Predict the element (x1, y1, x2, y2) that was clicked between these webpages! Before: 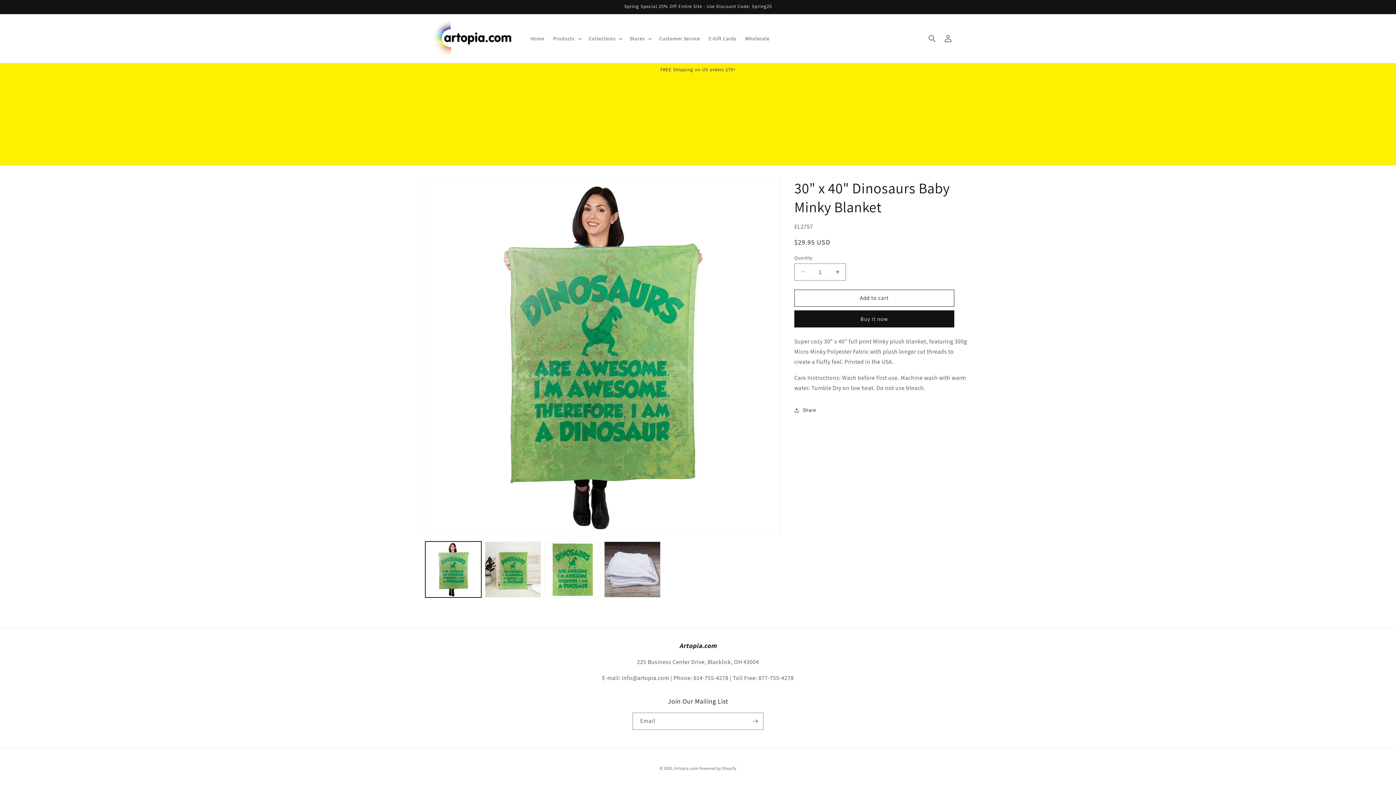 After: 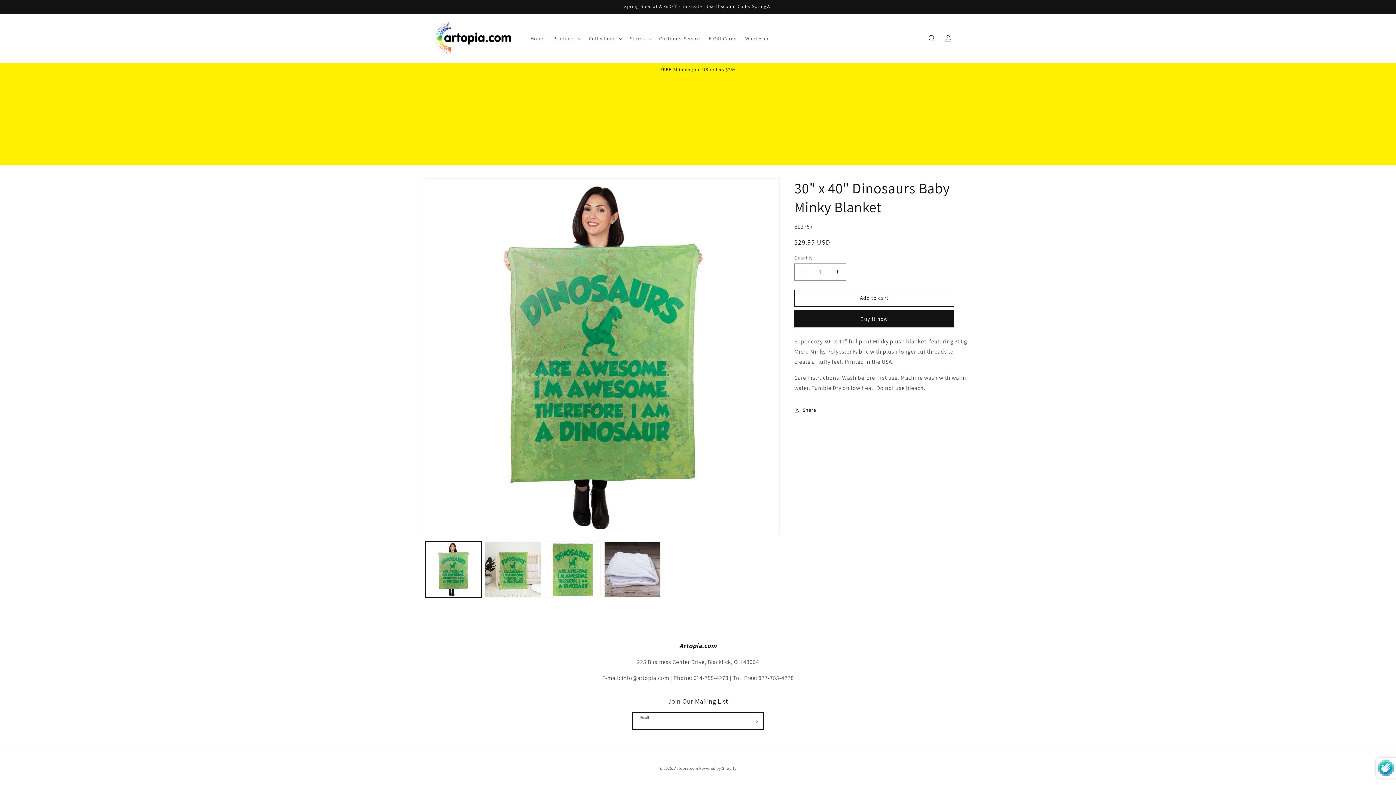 Action: bbox: (747, 713, 763, 730) label: Subscribe